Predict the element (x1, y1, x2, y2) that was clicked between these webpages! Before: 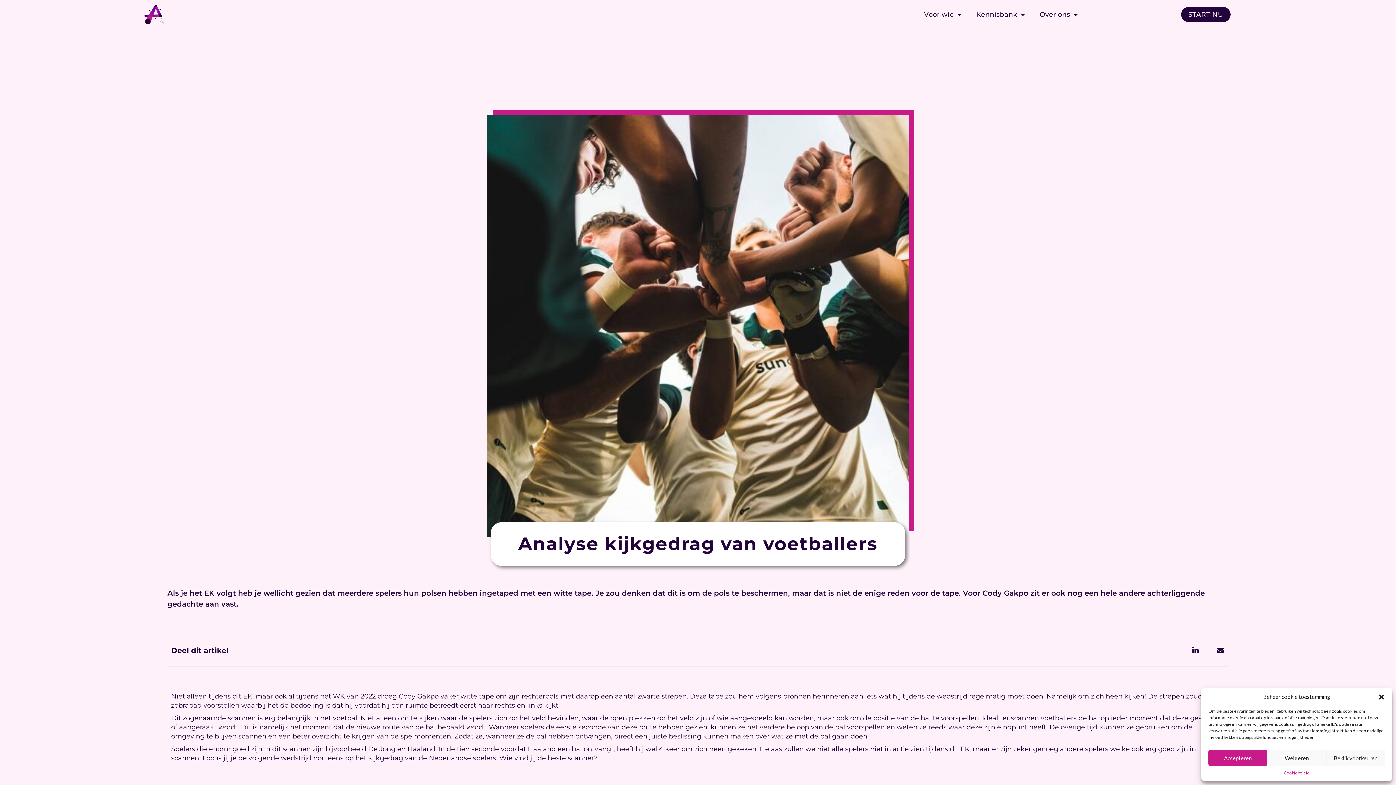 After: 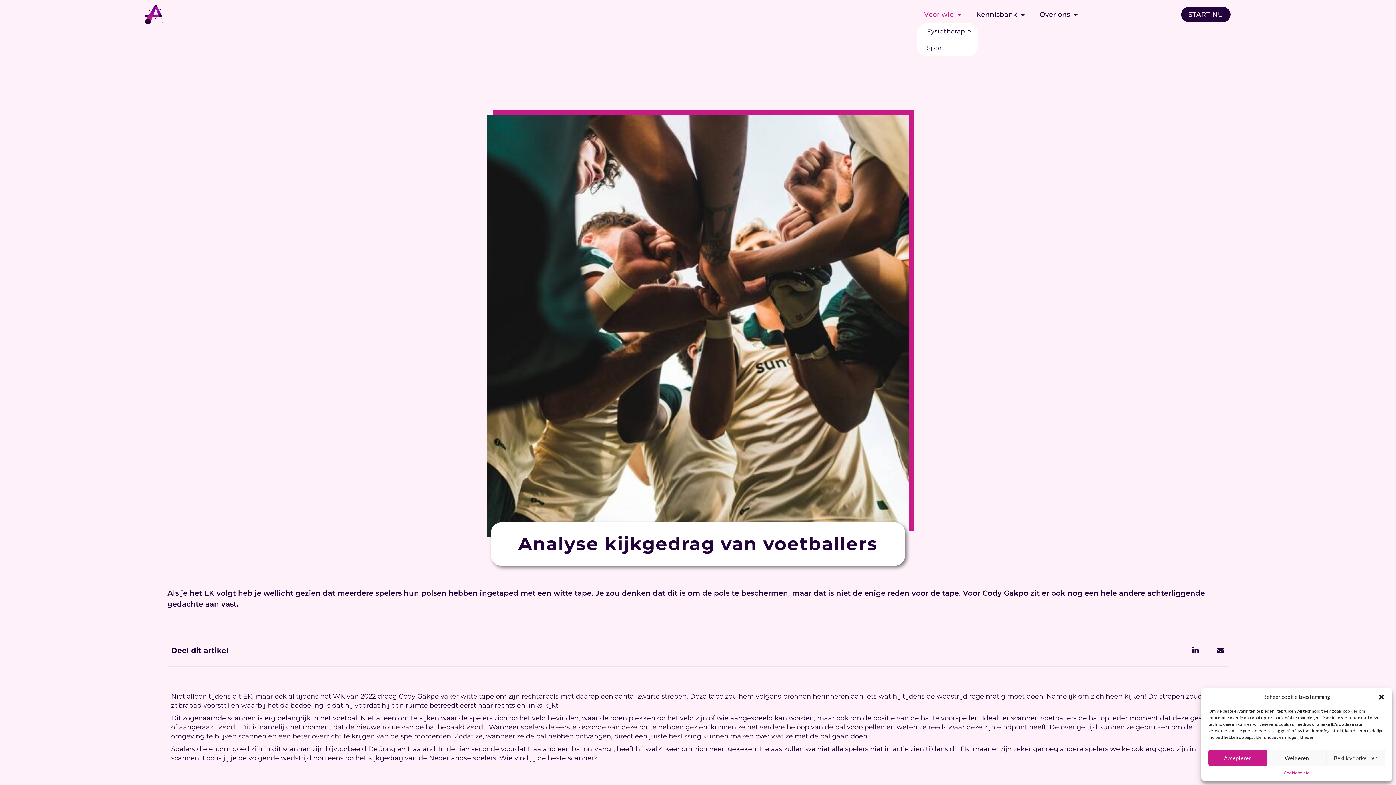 Action: bbox: (916, 6, 969, 22) label: Voor wie